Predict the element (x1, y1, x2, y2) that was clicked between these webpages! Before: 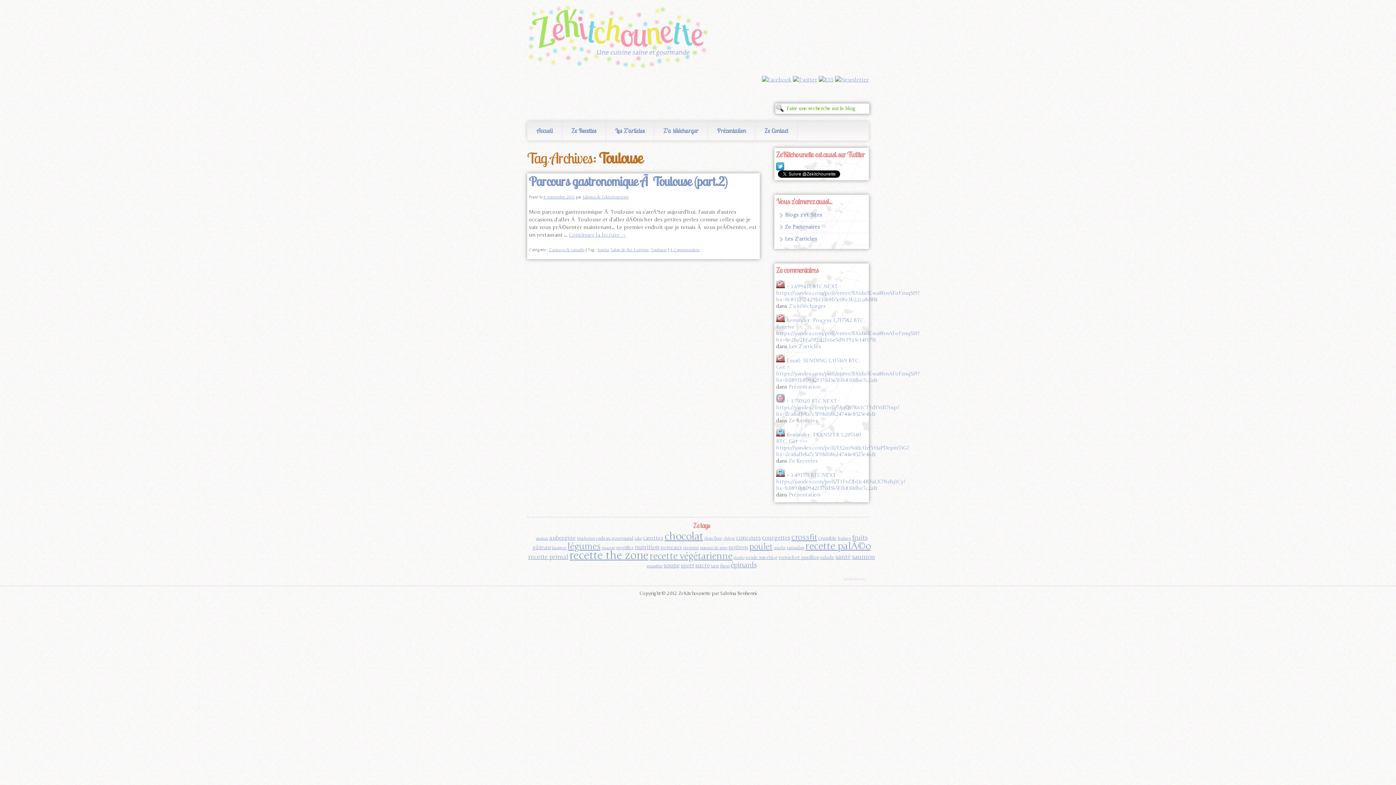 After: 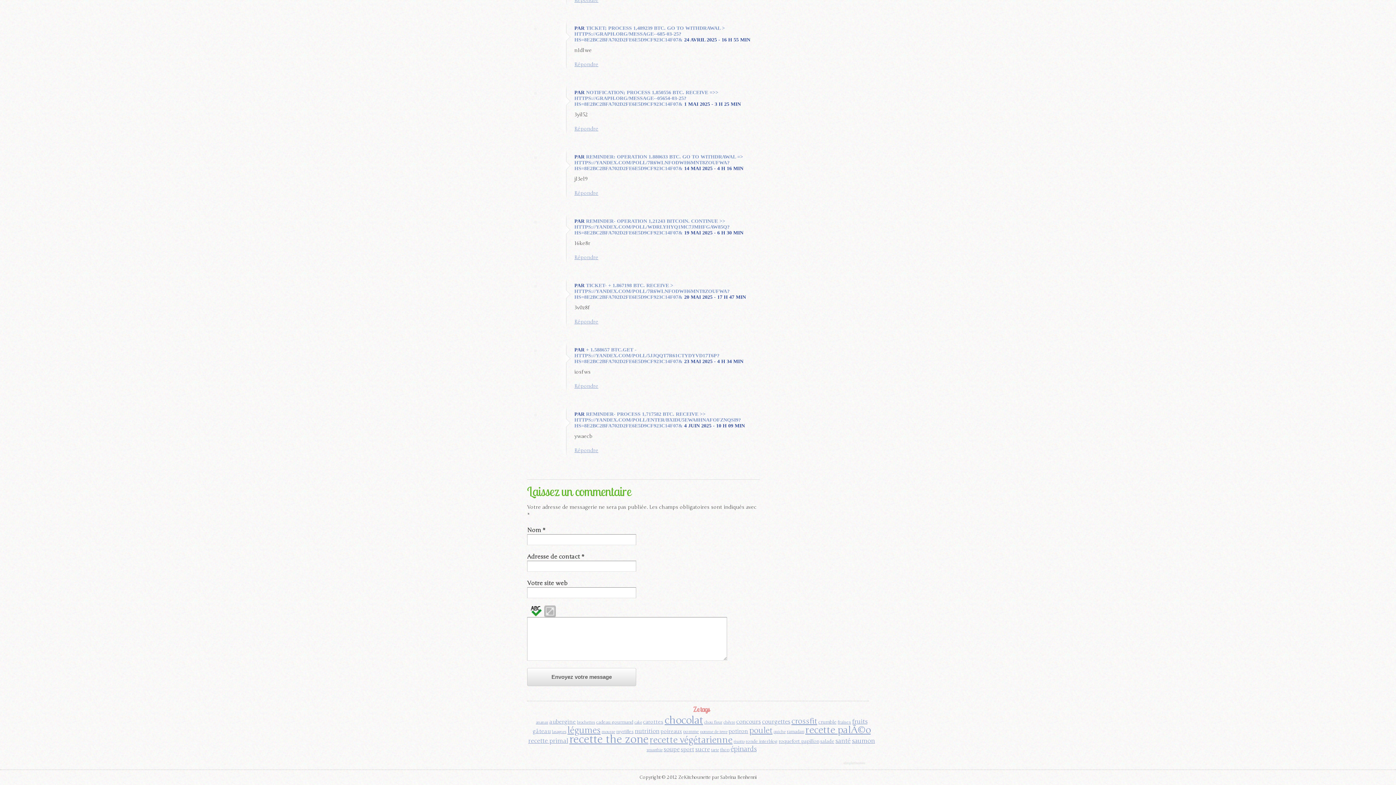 Action: bbox: (789, 343, 821, 349) label: Les Z’articles